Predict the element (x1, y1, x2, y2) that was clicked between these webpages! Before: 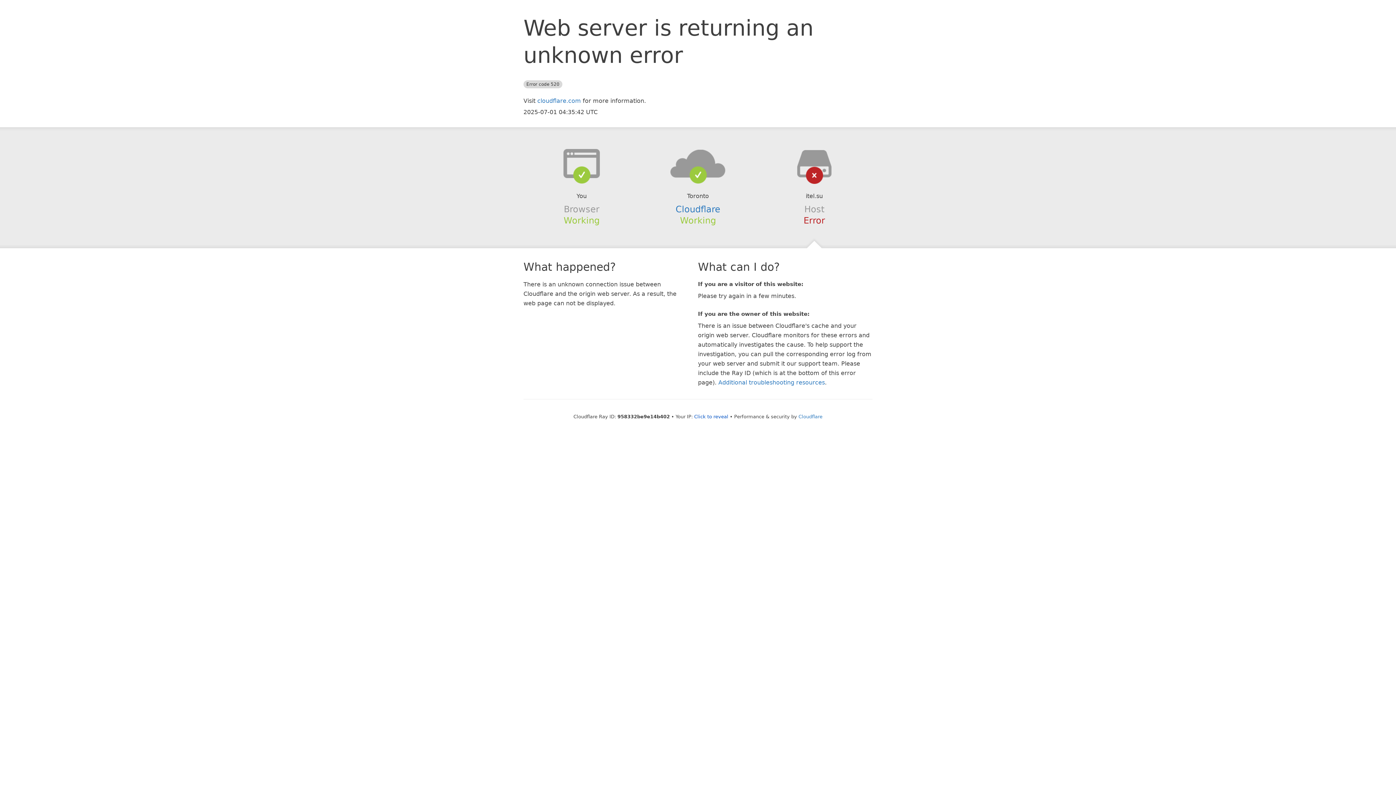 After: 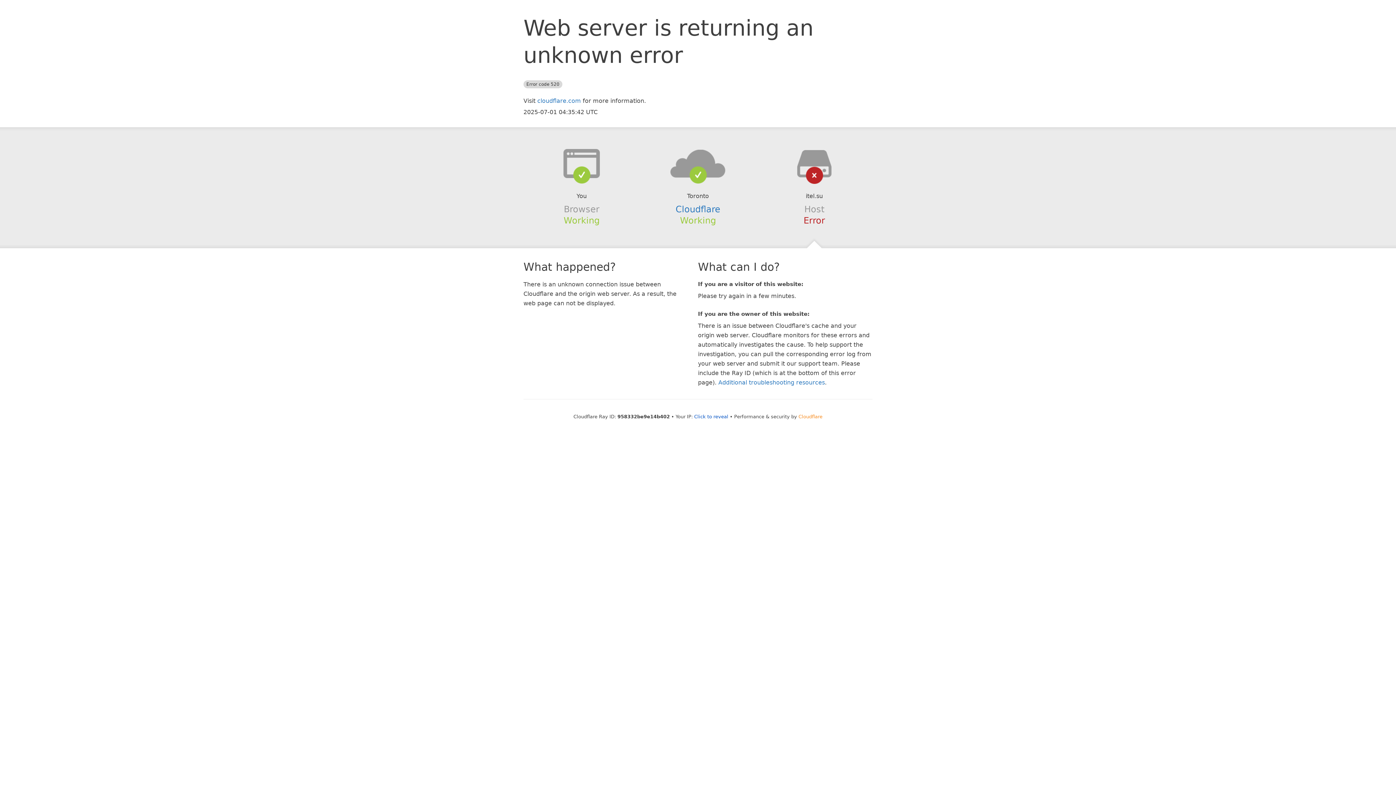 Action: label: Cloudflare bbox: (798, 414, 822, 419)